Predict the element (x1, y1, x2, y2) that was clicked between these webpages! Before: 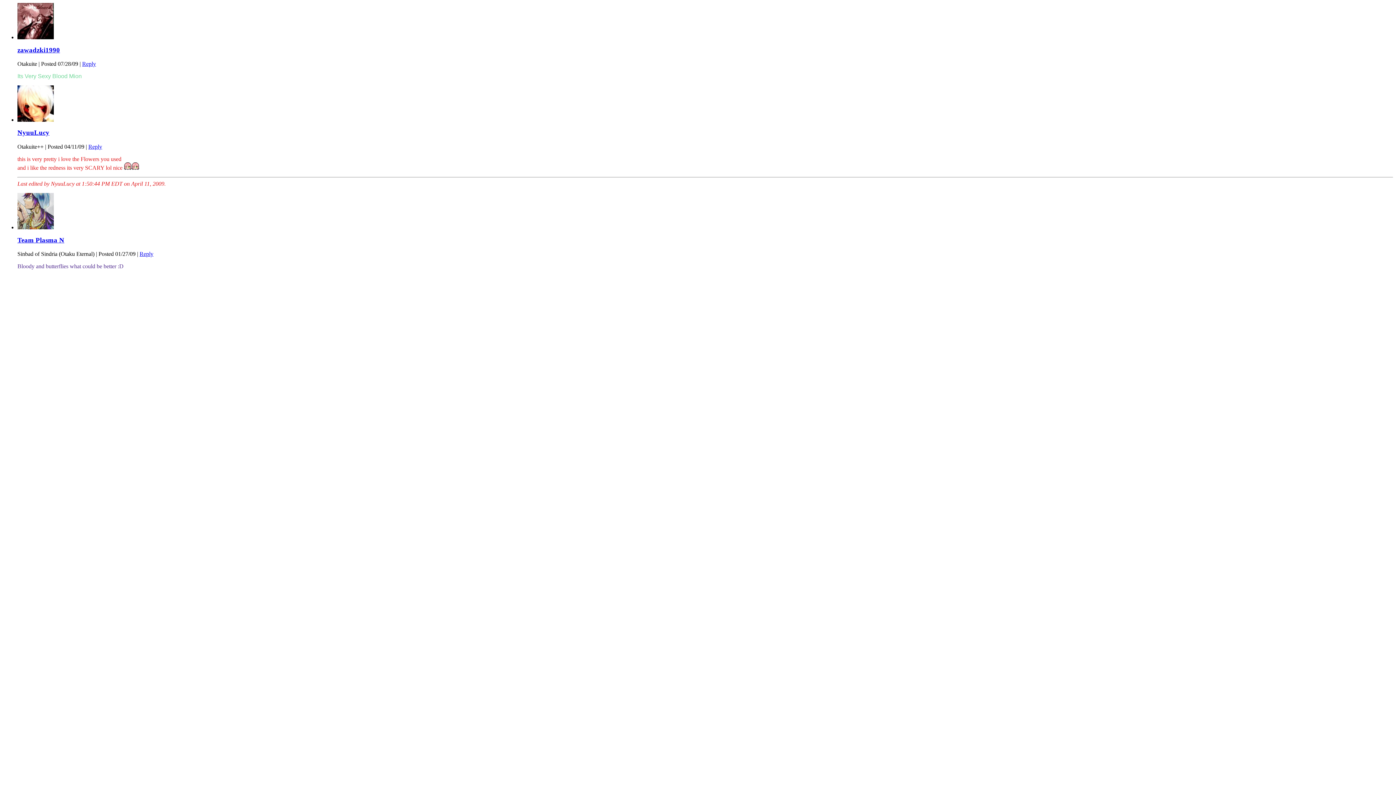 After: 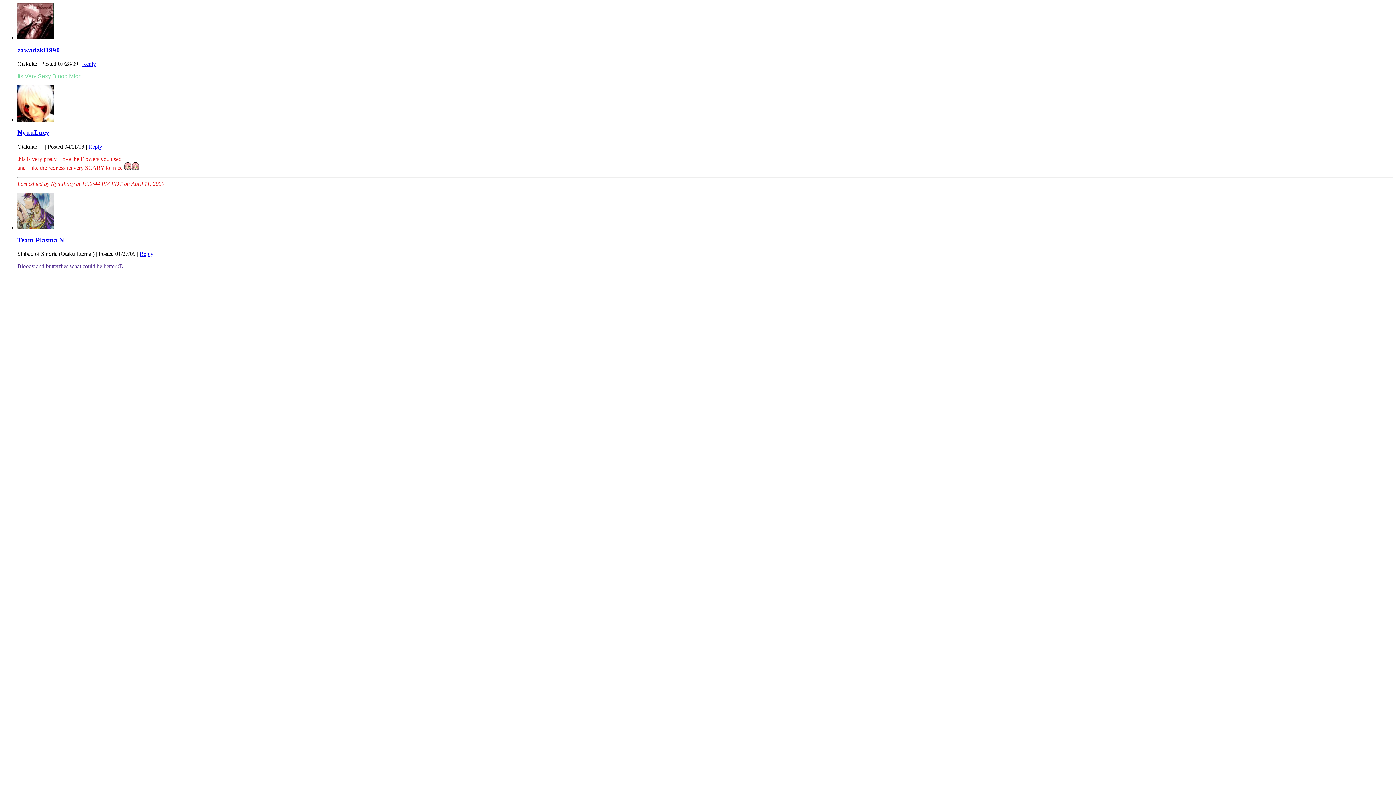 Action: bbox: (88, 143, 102, 149) label: Reply